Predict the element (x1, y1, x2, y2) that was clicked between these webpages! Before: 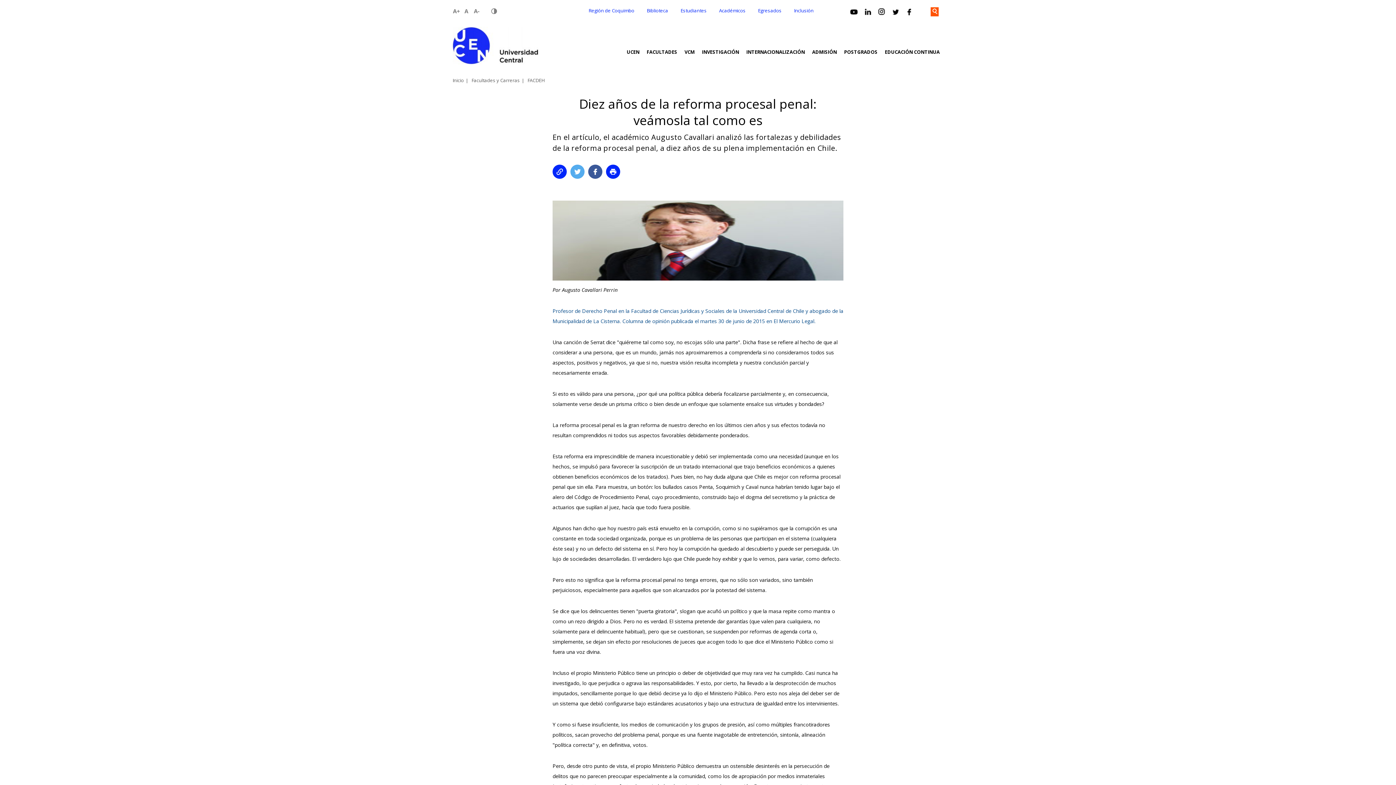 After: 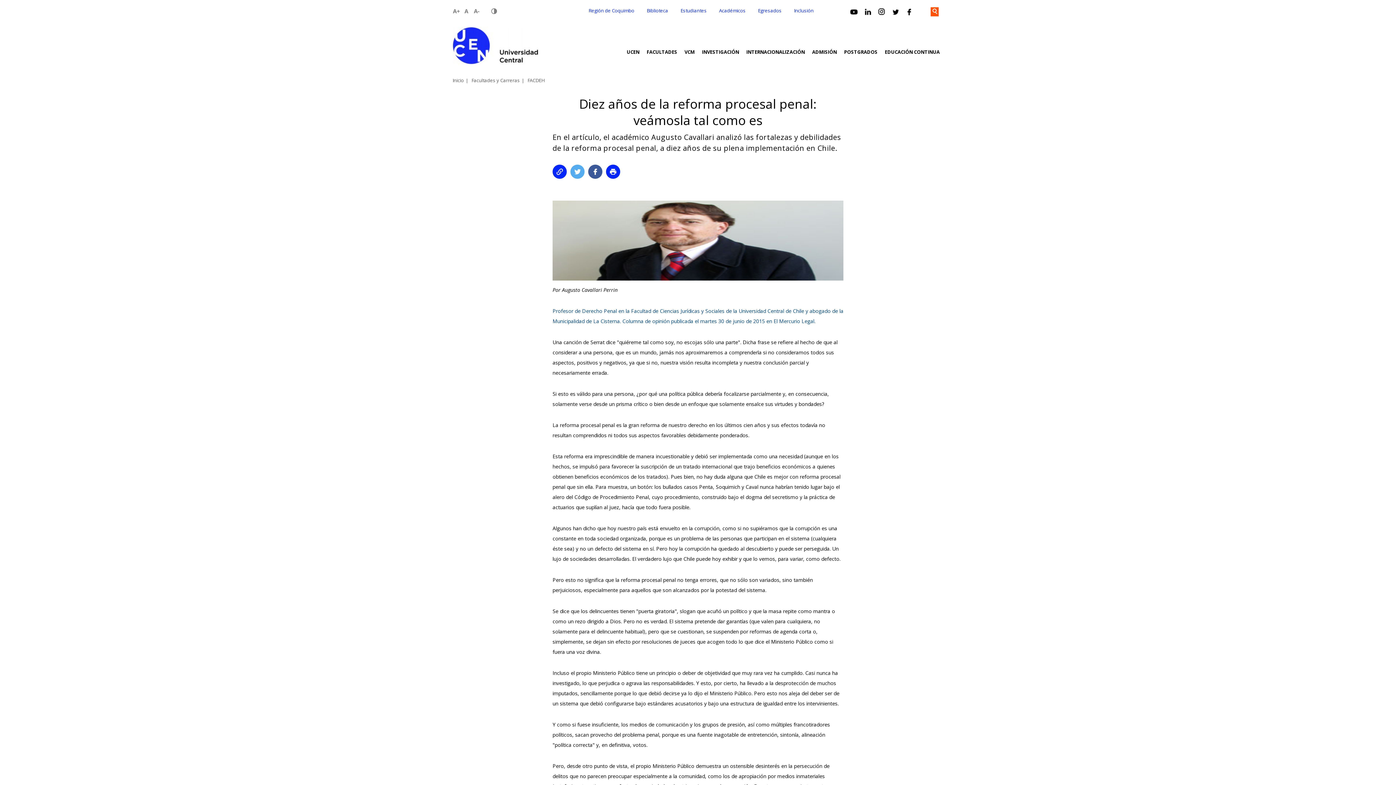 Action: bbox: (552, 164, 566, 178)